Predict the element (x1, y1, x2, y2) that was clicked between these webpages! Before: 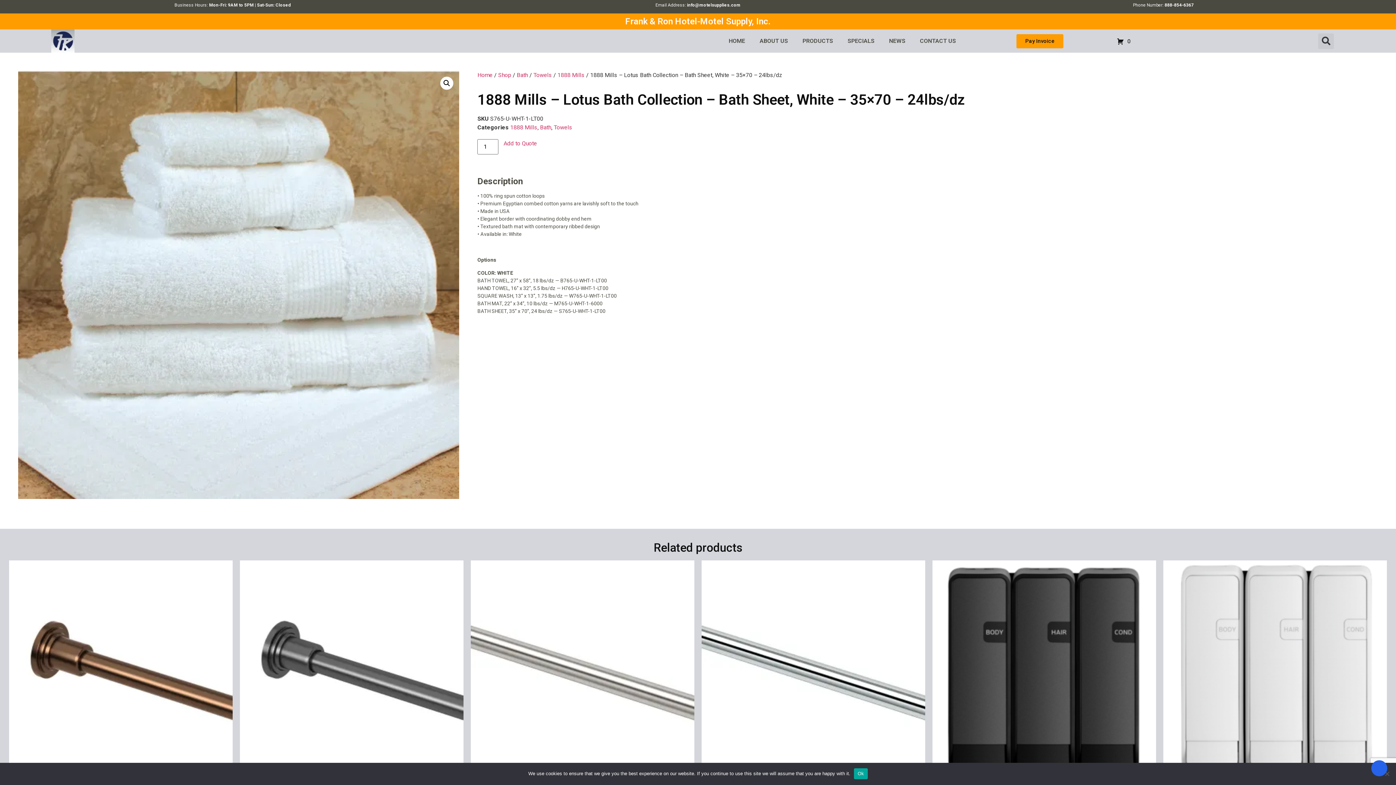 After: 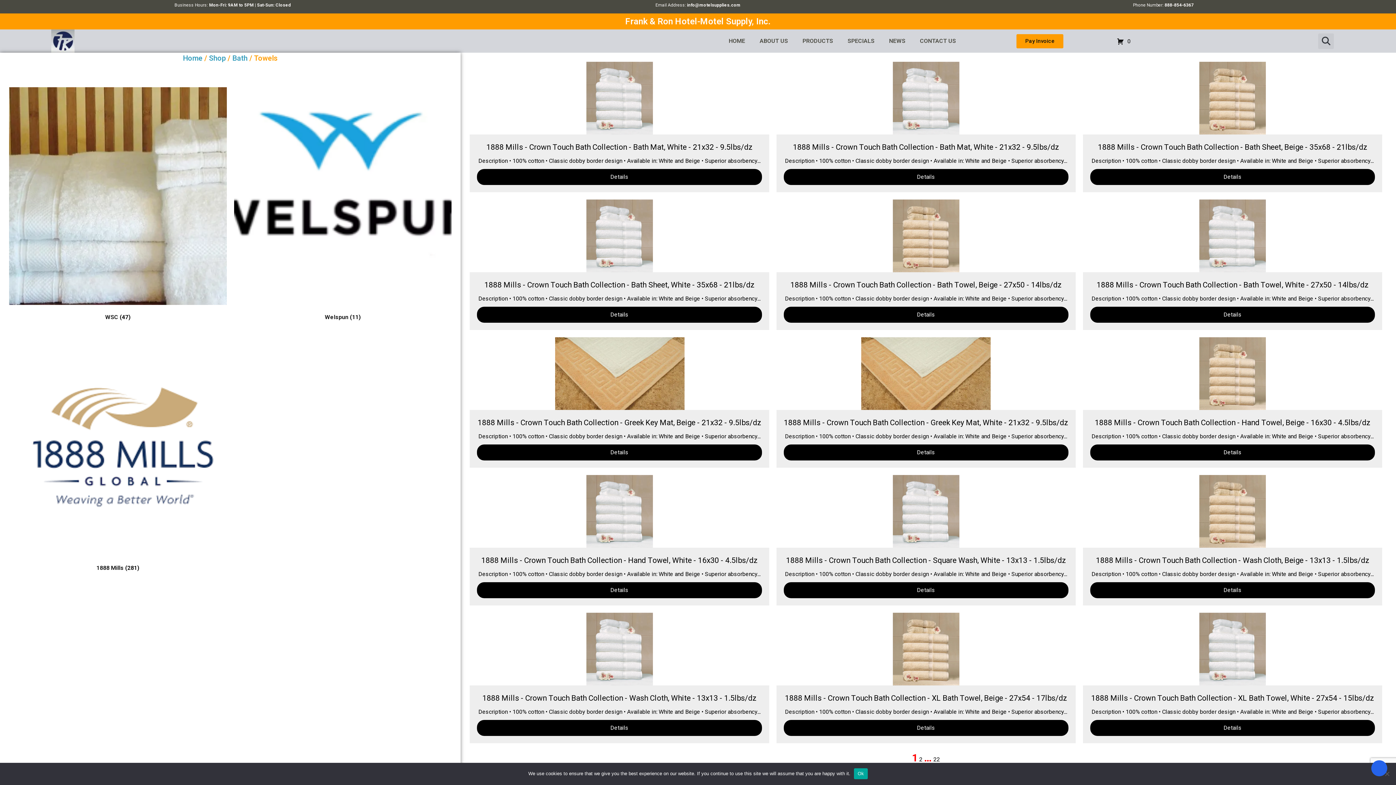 Action: bbox: (553, 124, 572, 131) label: Towels